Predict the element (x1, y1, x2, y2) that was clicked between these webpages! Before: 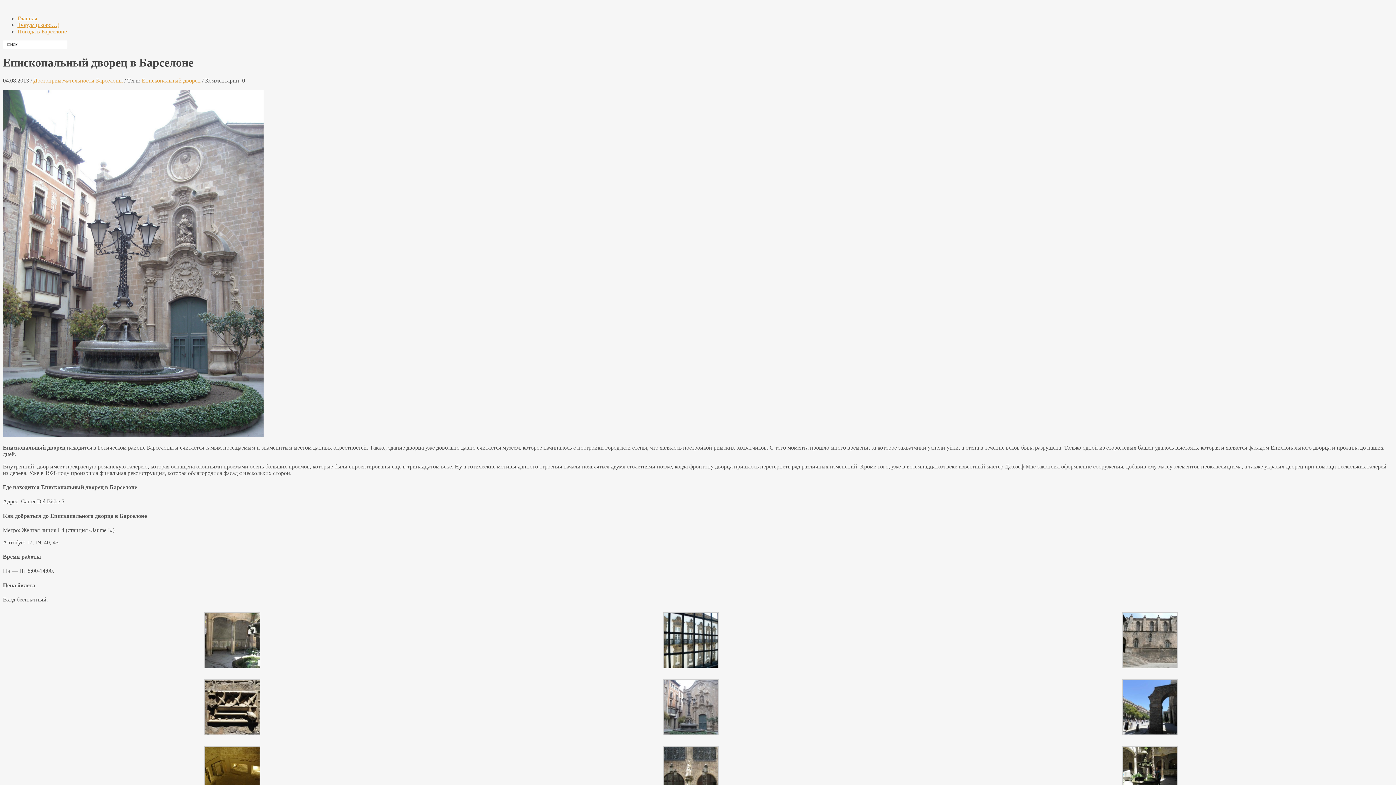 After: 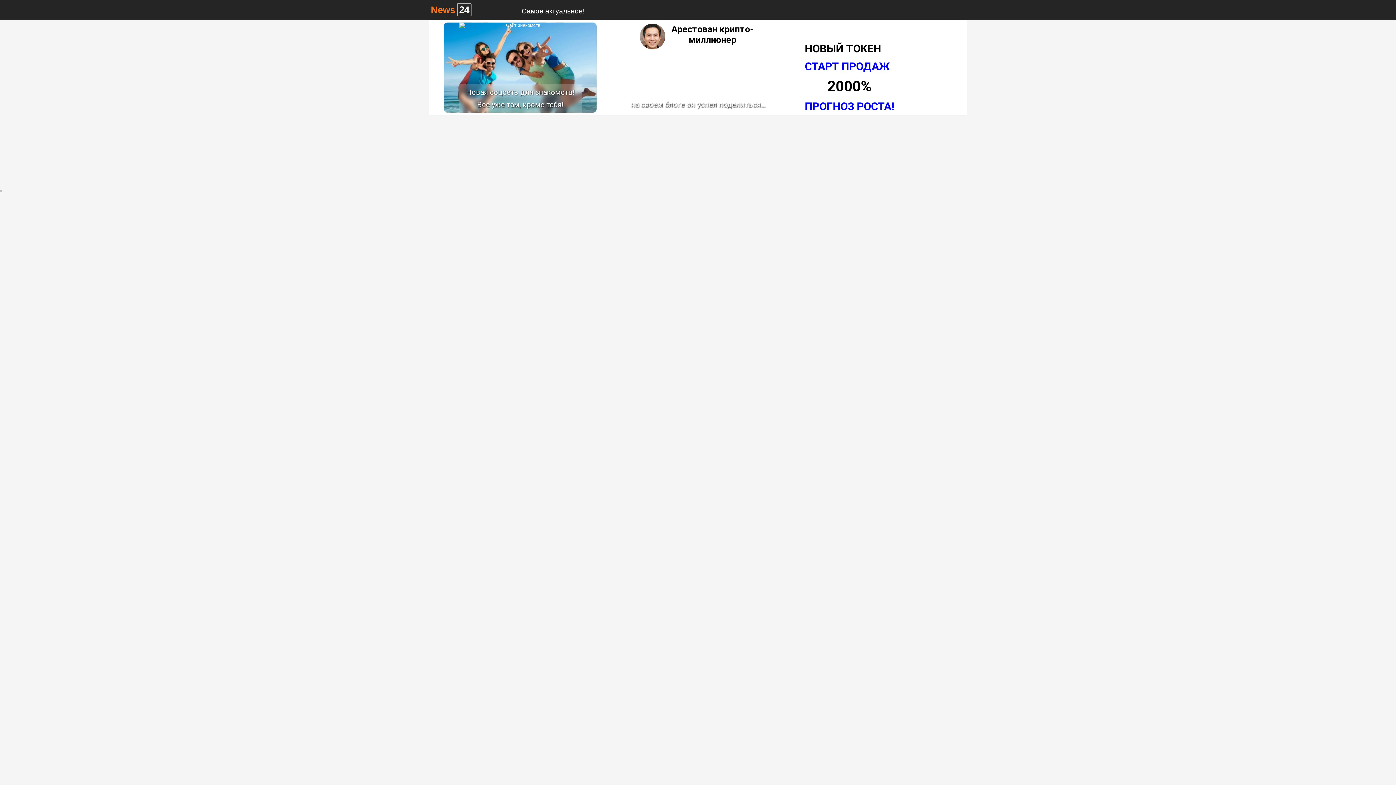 Action: label: Главная bbox: (17, 15, 37, 21)